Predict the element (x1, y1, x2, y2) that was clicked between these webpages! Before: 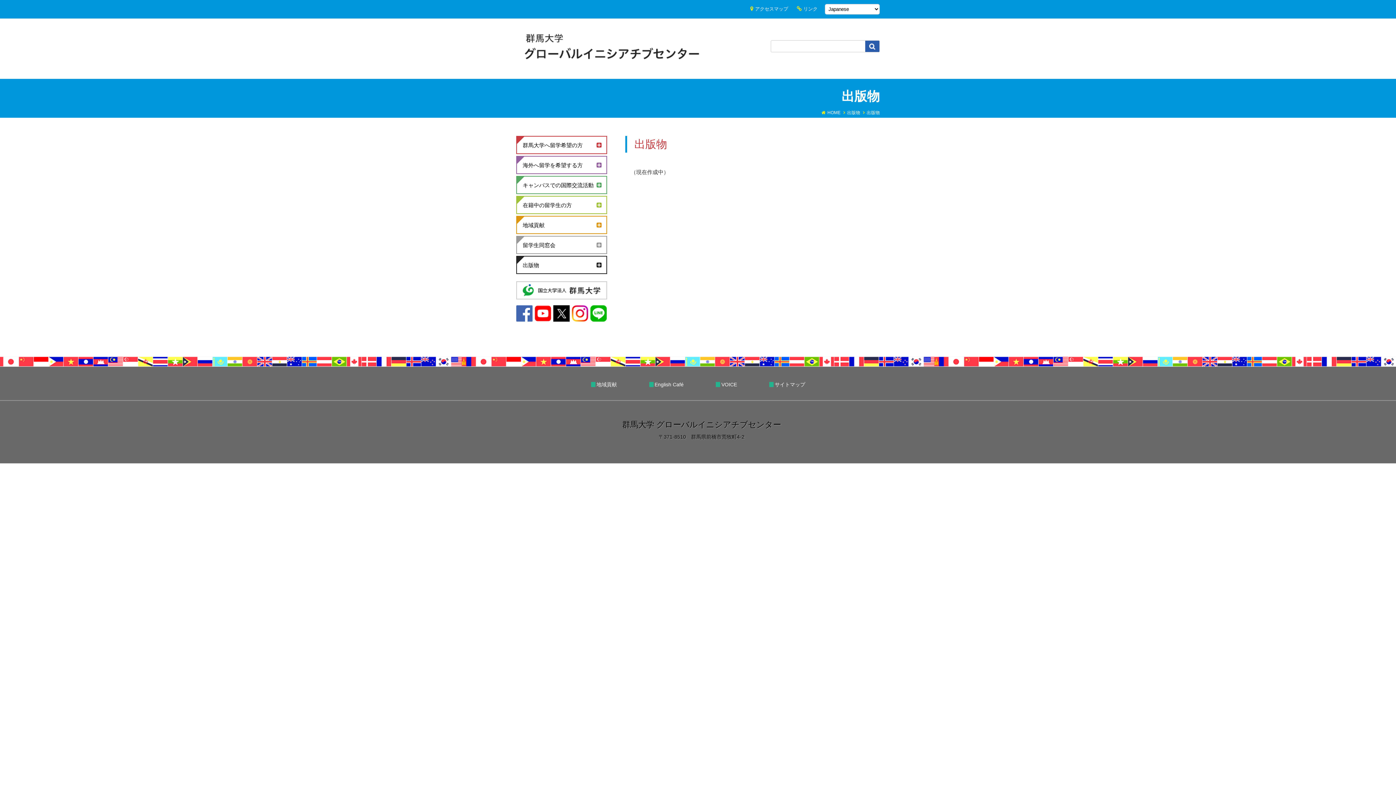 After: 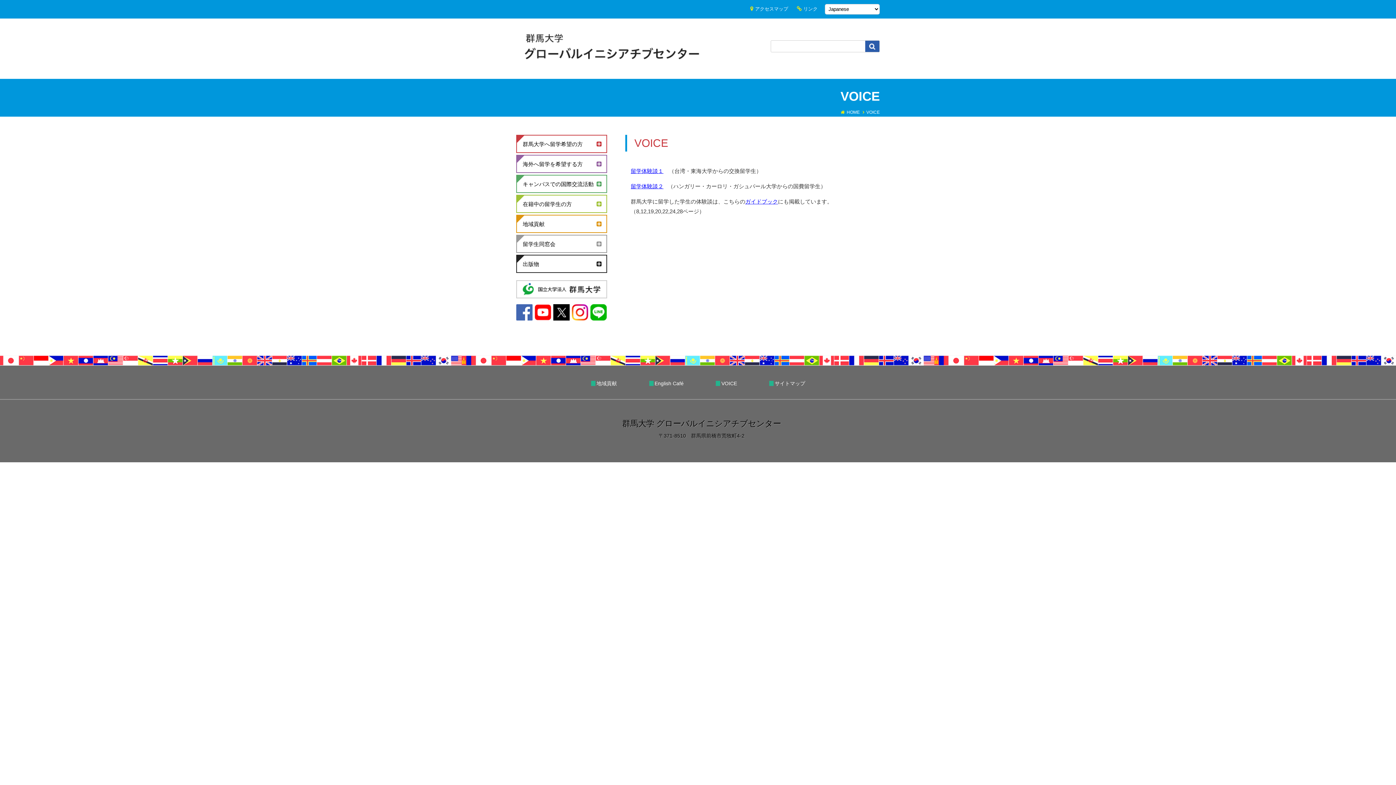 Action: bbox: (721, 381, 737, 387) label: VOICE